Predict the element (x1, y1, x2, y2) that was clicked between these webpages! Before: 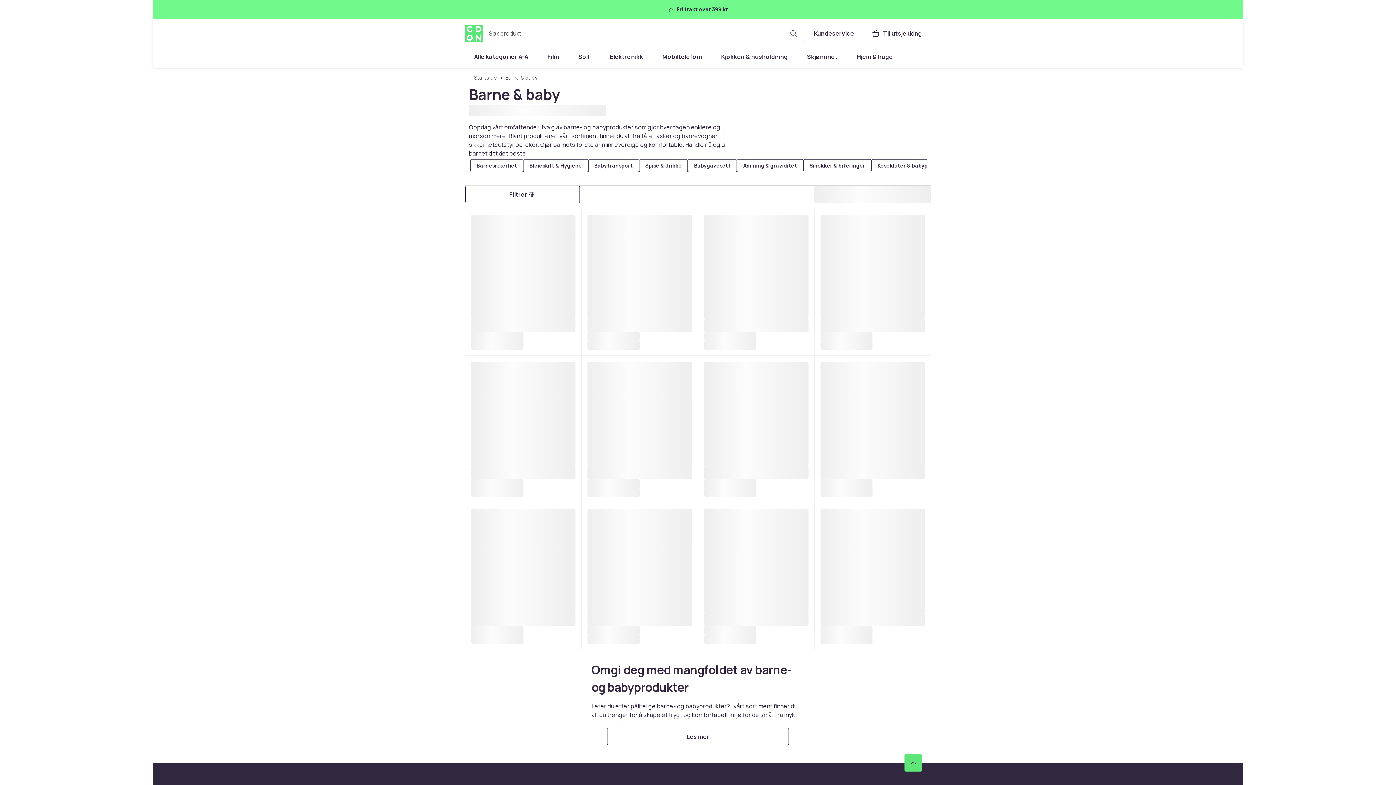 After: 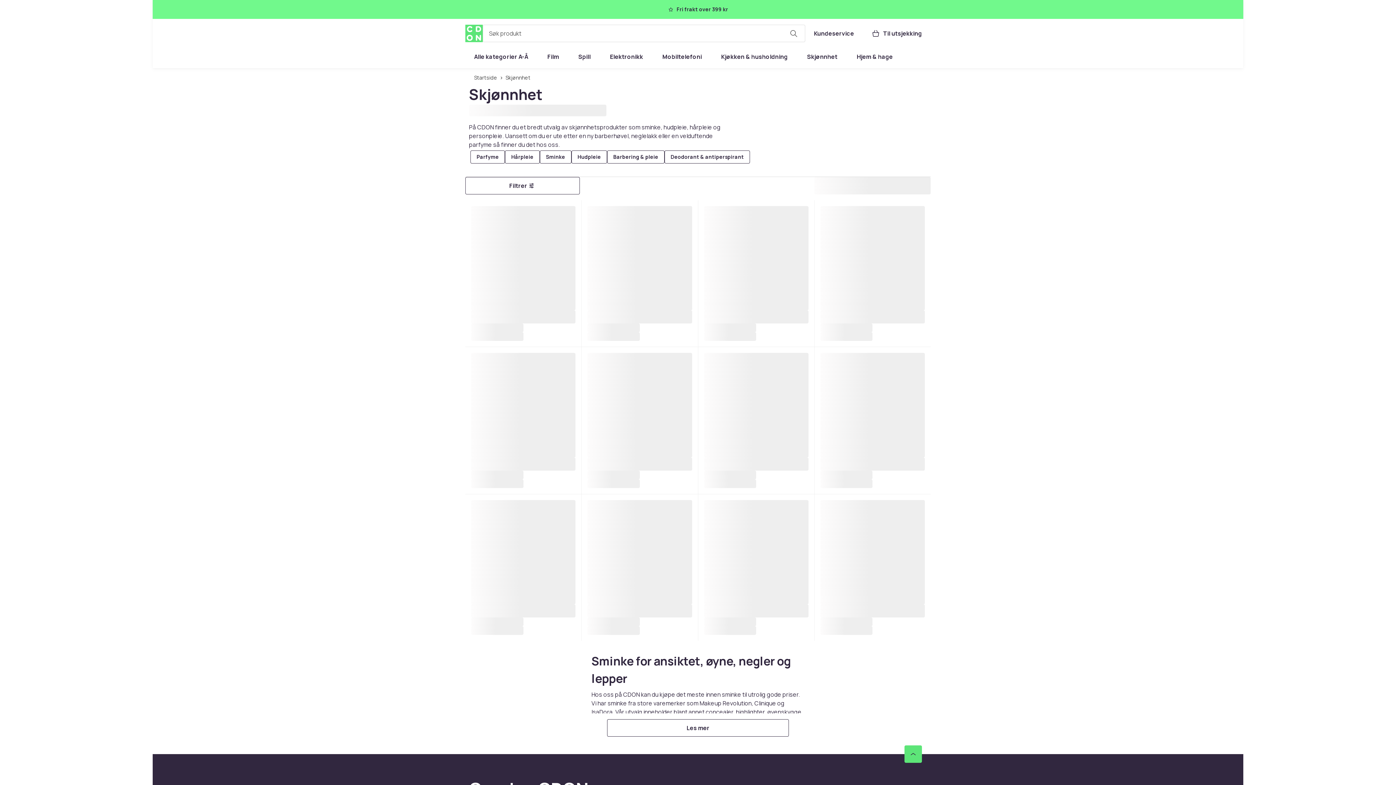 Action: label: Skjønnhet bbox: (798, 48, 846, 65)